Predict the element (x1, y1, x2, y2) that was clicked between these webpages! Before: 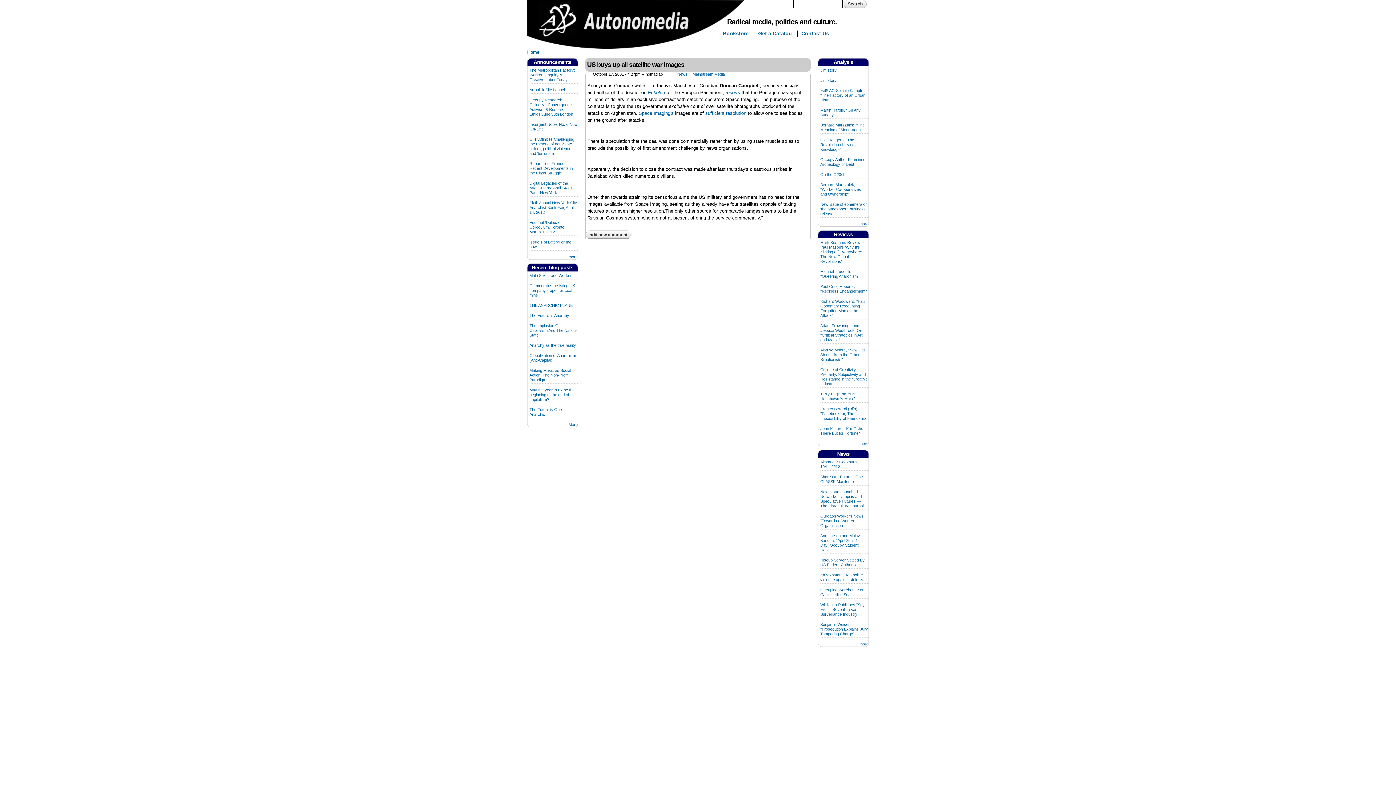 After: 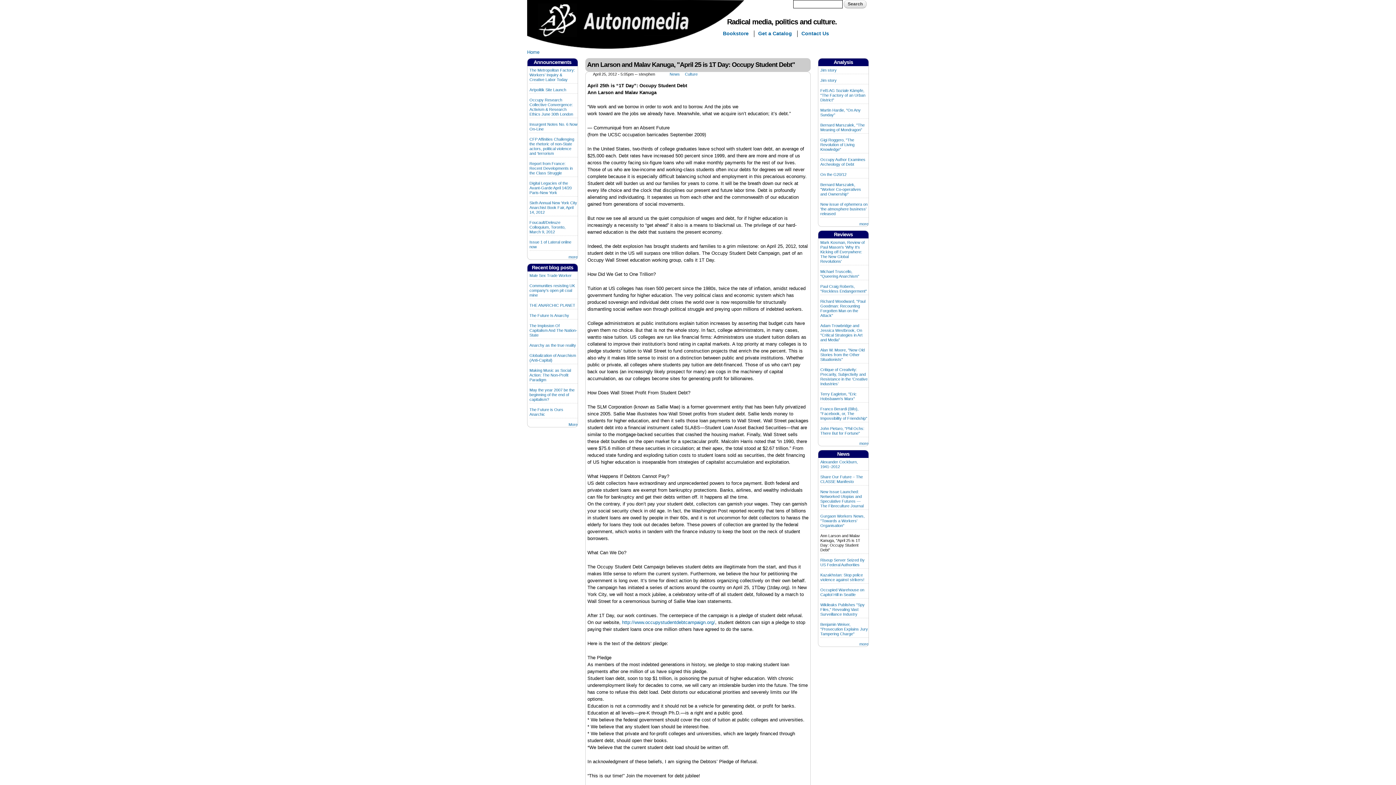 Action: bbox: (820, 533, 860, 552) label: Ann Larson and Malav Kanuga, "April 25 is 1T Day: Occupy Student Debt"